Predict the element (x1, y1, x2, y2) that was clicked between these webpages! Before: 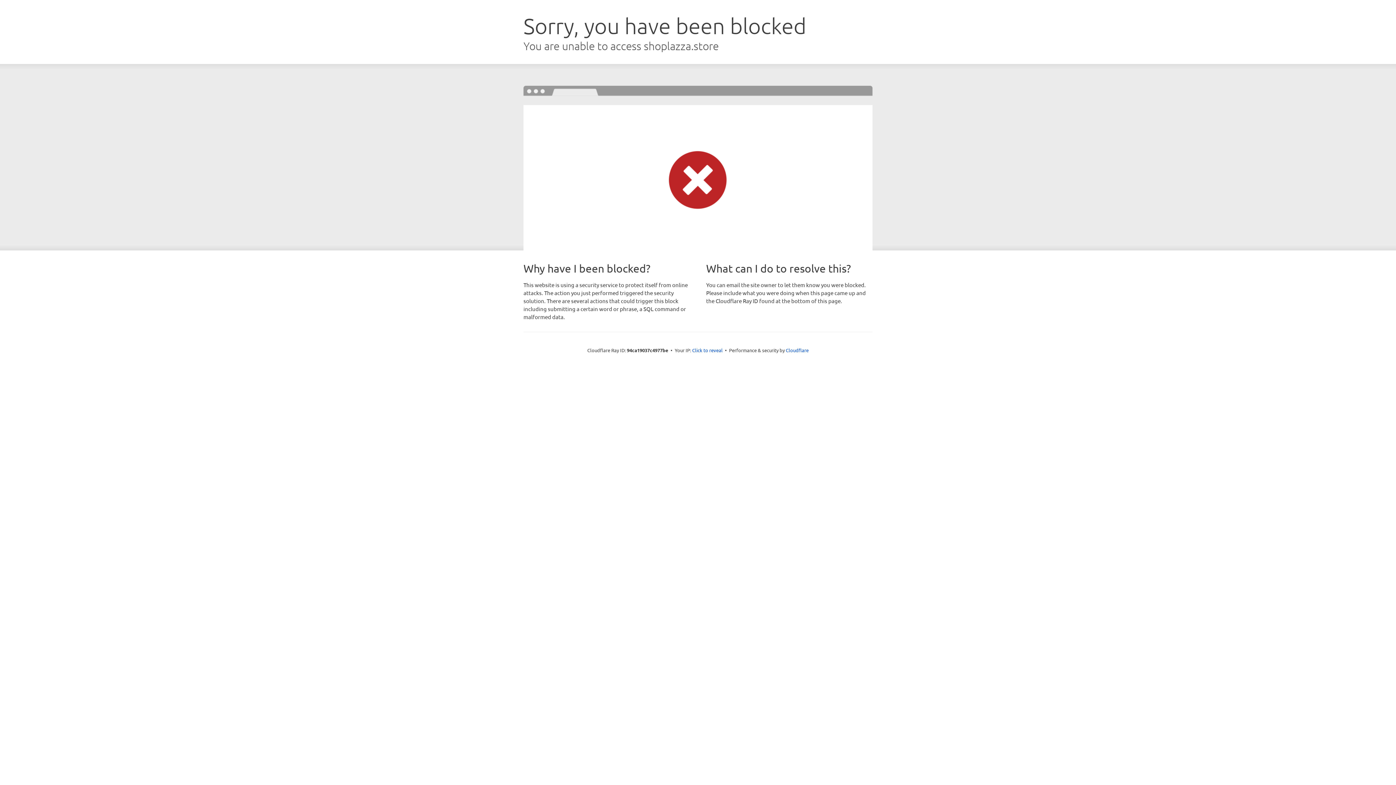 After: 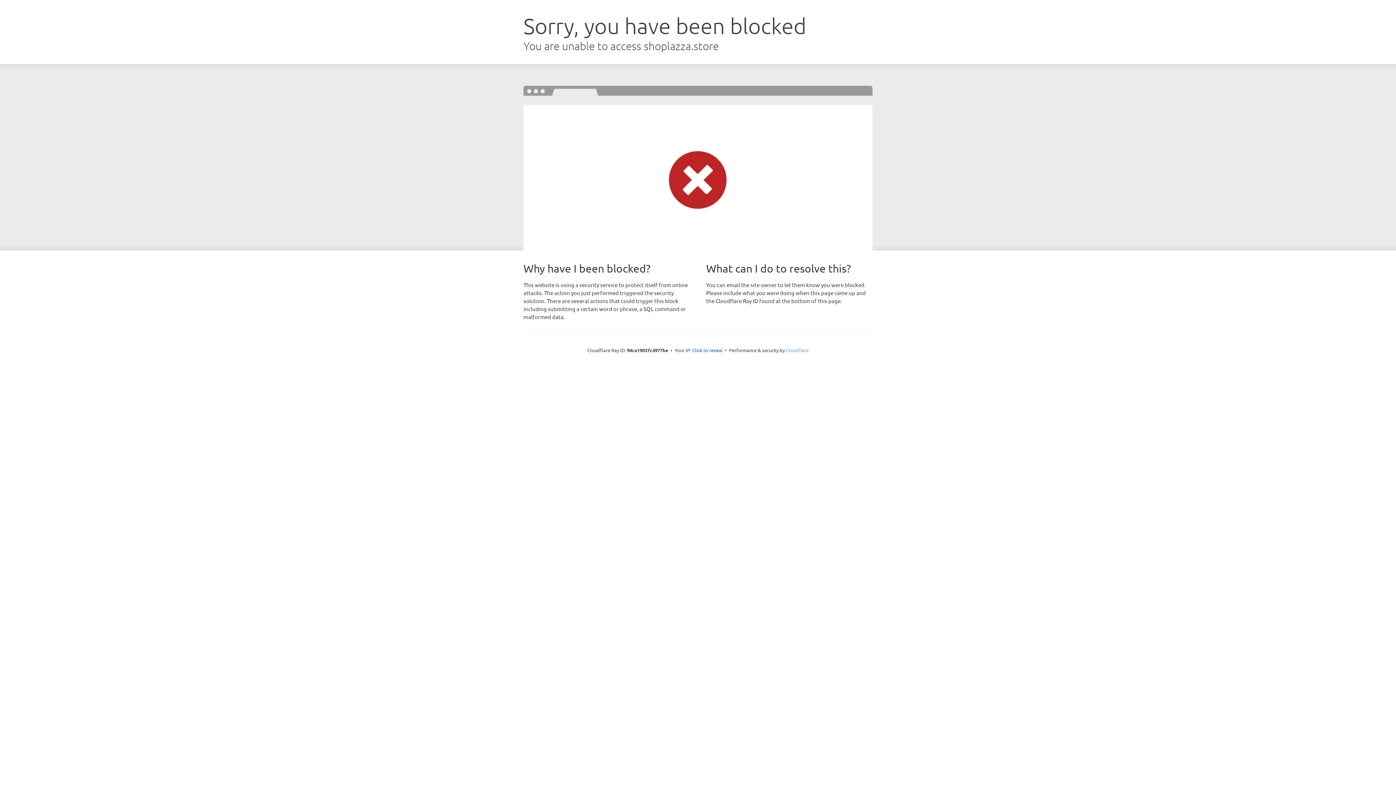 Action: label: Cloudflare bbox: (786, 347, 808, 353)